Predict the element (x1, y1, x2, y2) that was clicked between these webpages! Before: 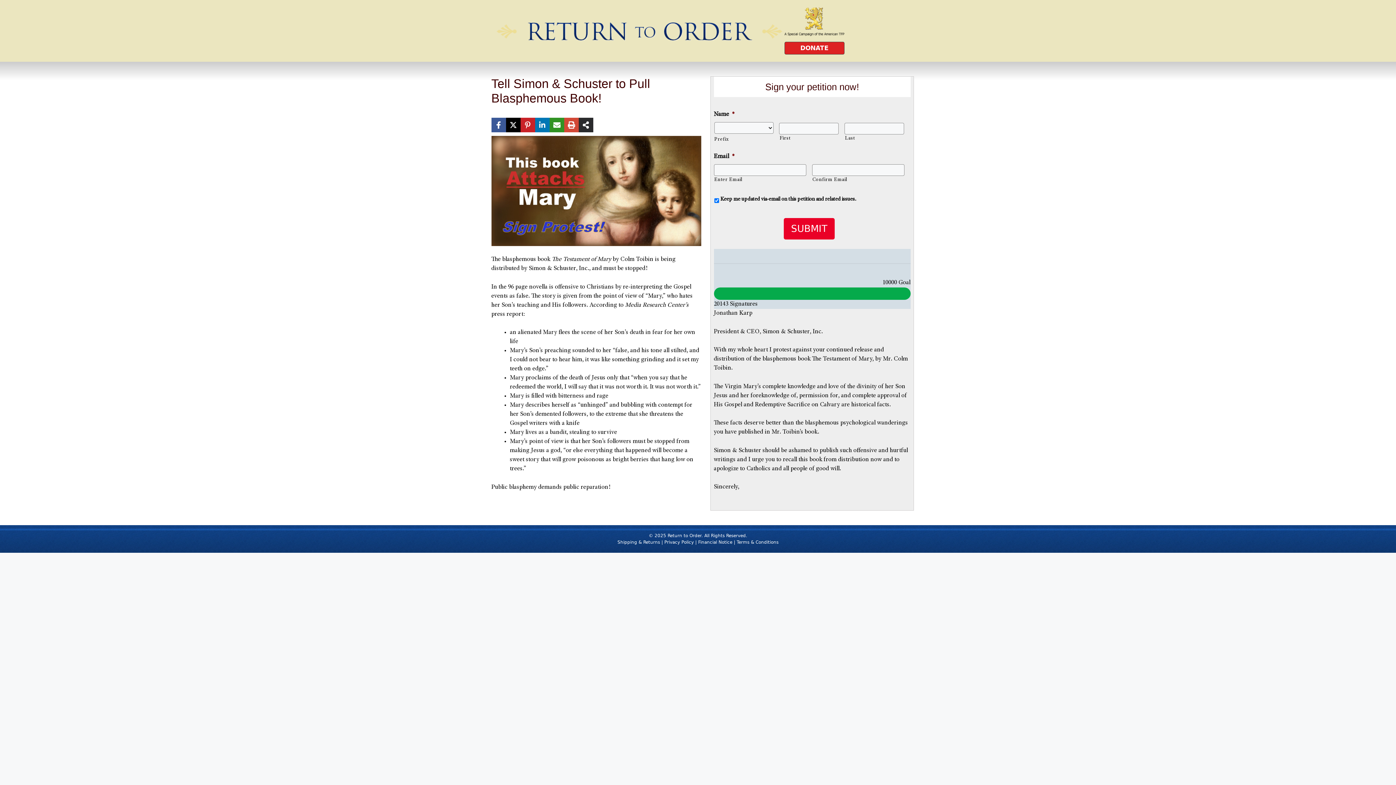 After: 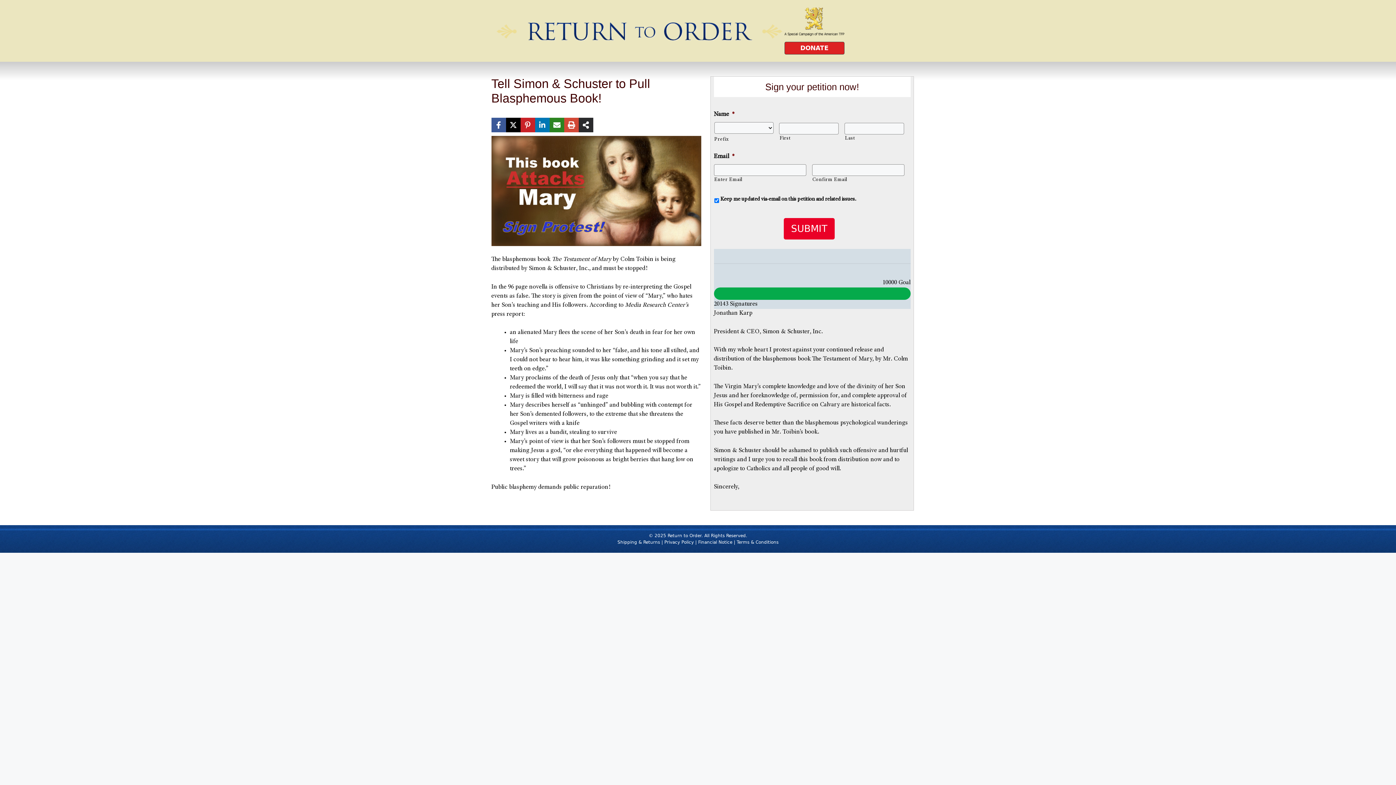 Action: bbox: (549, 117, 564, 132) label: Share via Email